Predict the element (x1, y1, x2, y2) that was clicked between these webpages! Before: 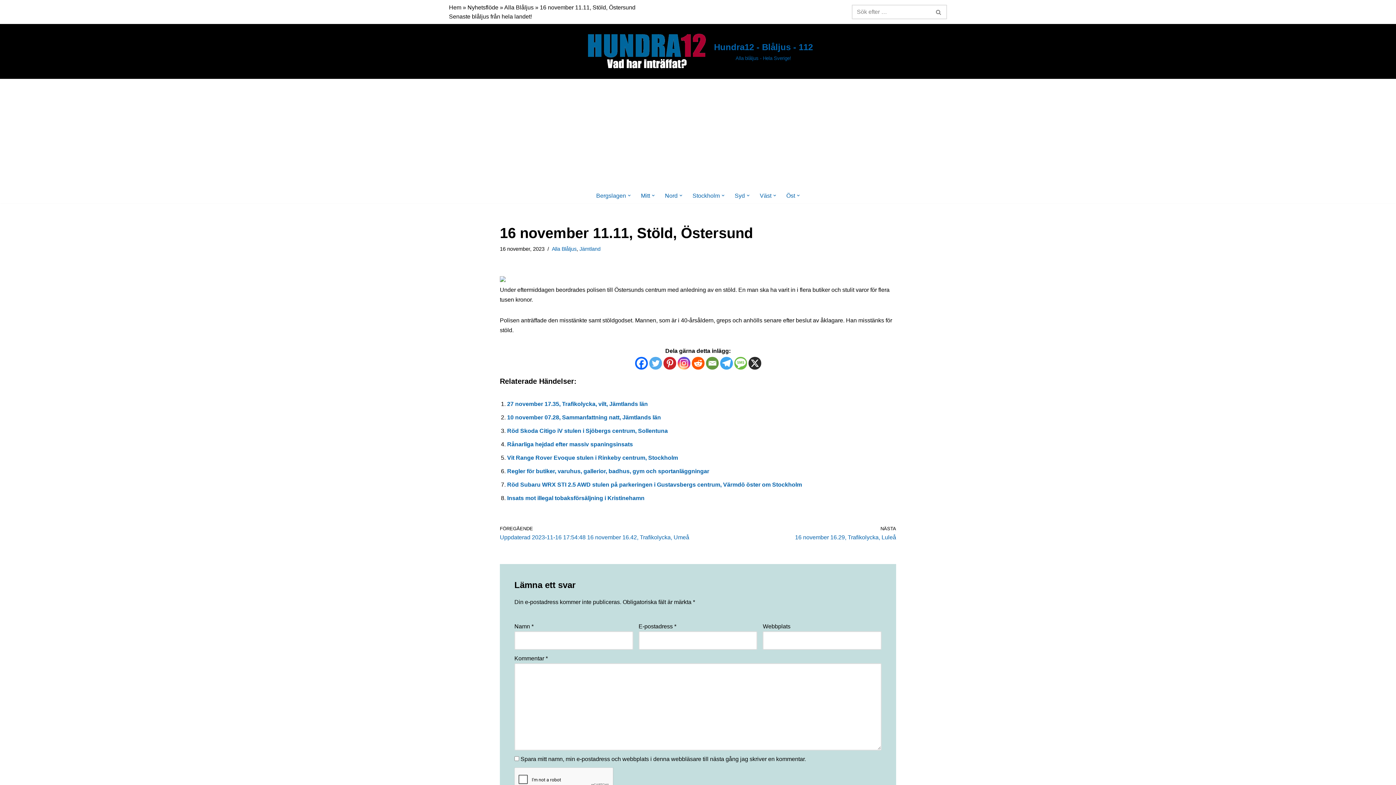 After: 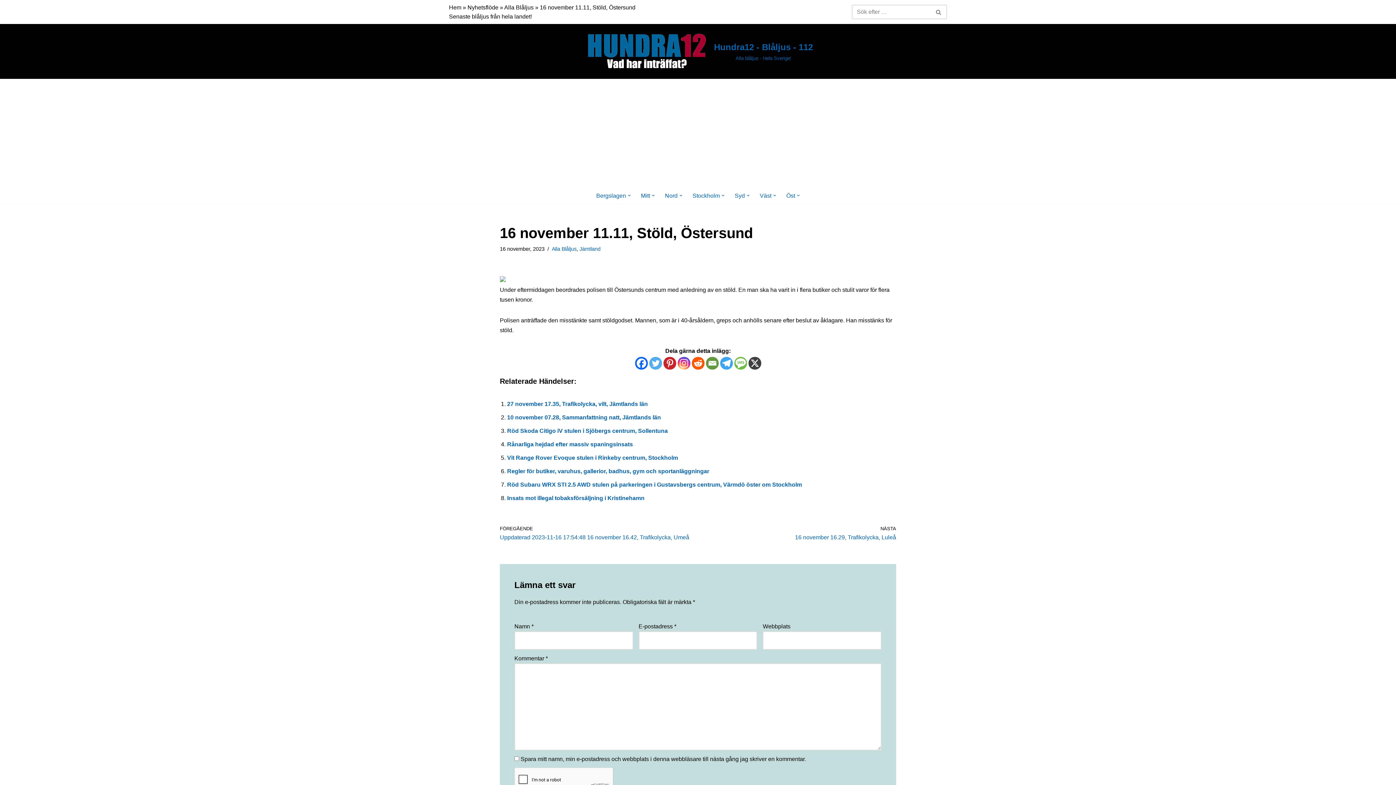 Action: bbox: (748, 356, 761, 369) label: X